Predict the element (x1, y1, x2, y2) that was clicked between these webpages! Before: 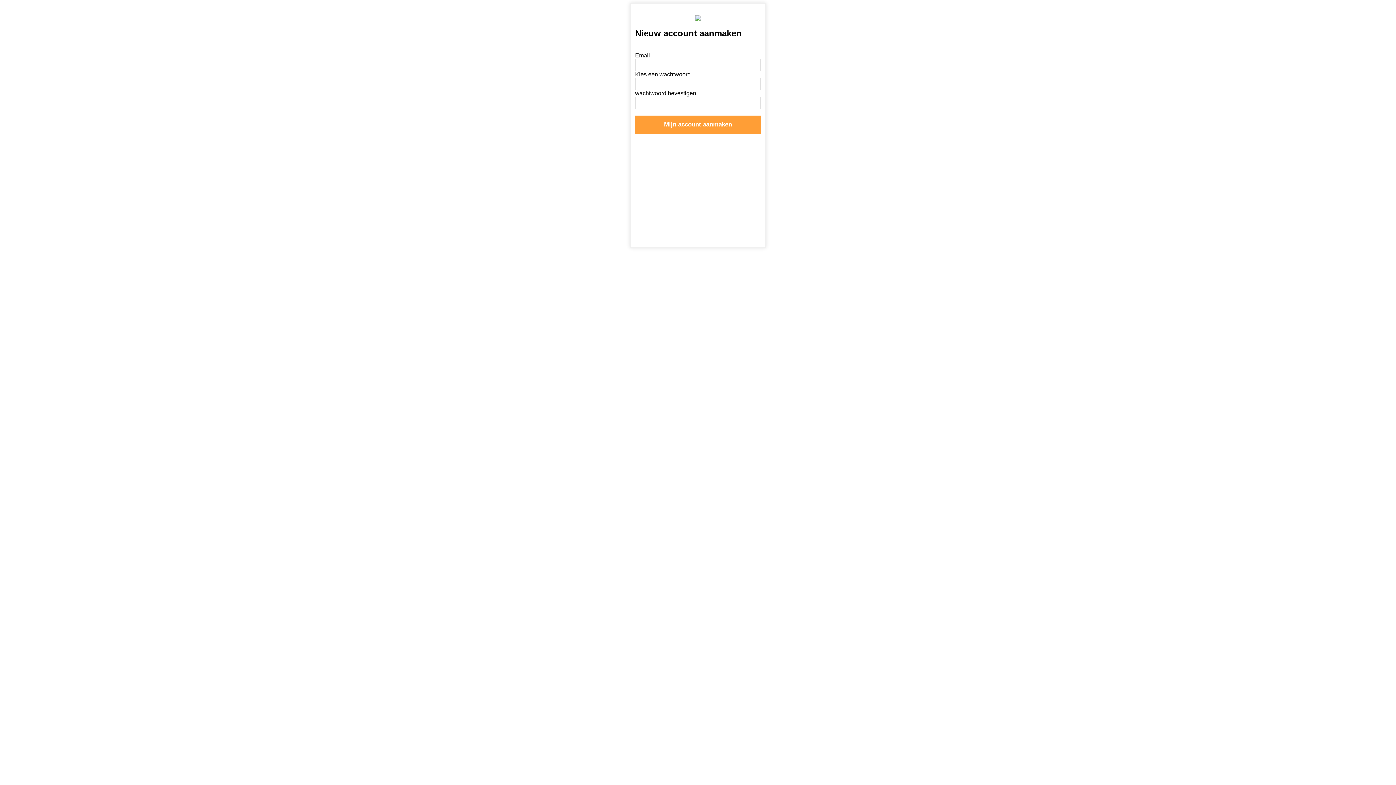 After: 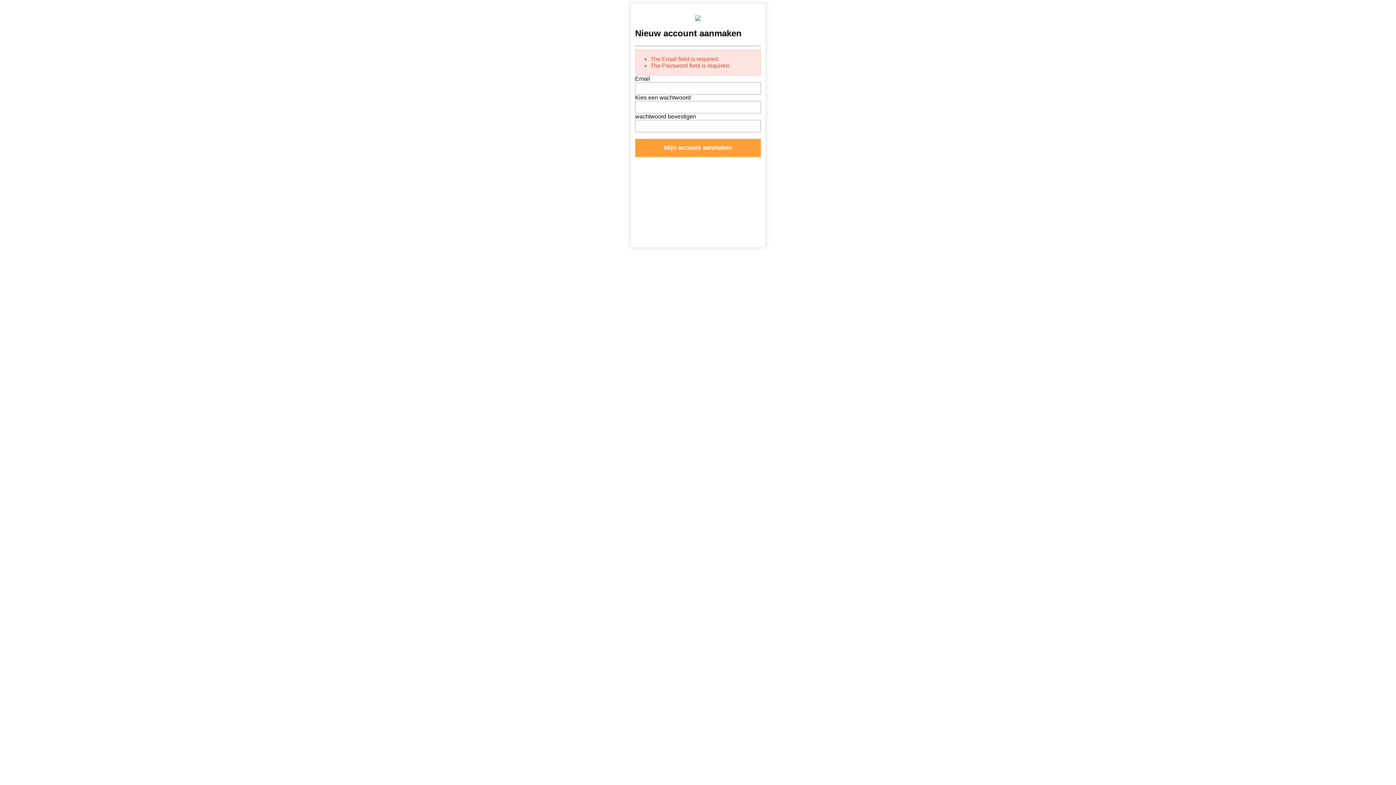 Action: bbox: (635, 115, 761, 133) label: Mijn account aanmaken